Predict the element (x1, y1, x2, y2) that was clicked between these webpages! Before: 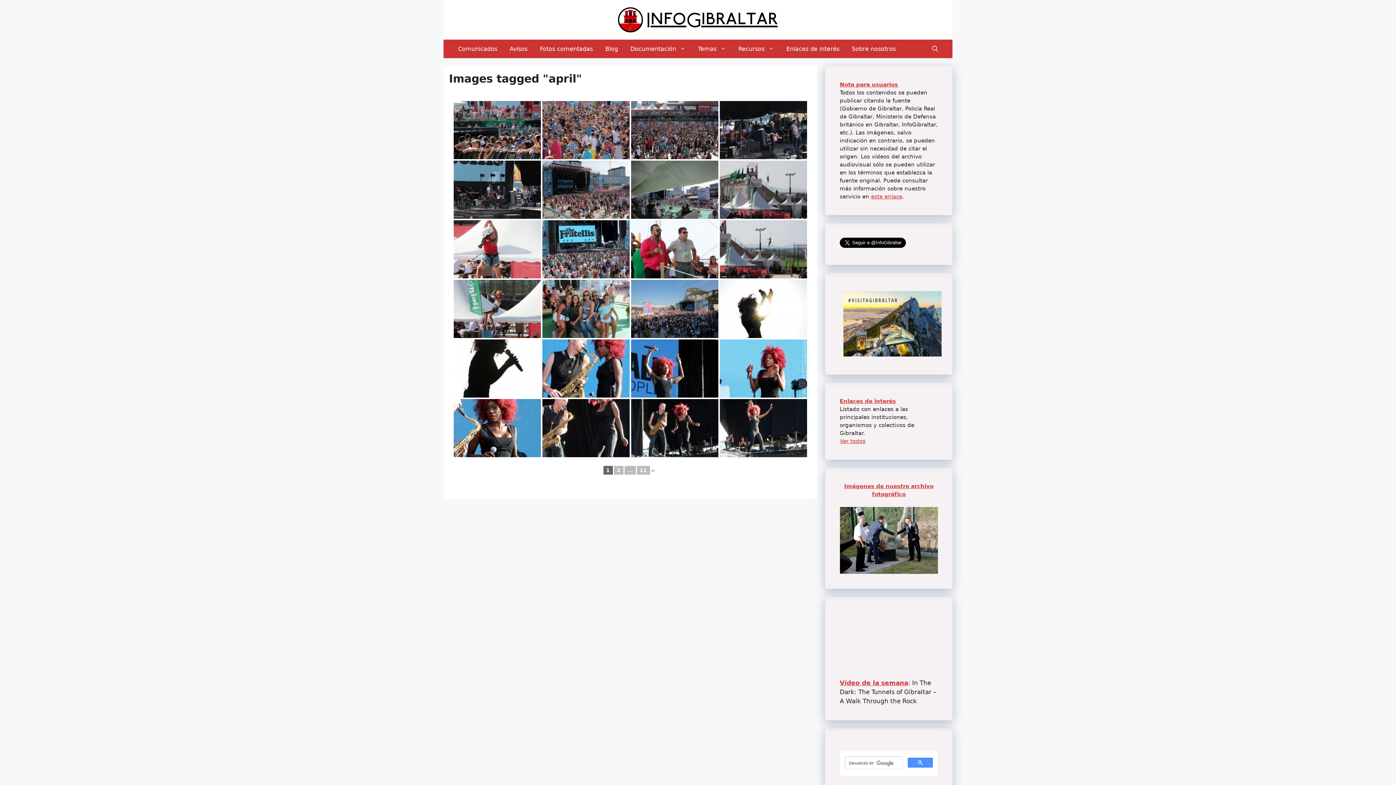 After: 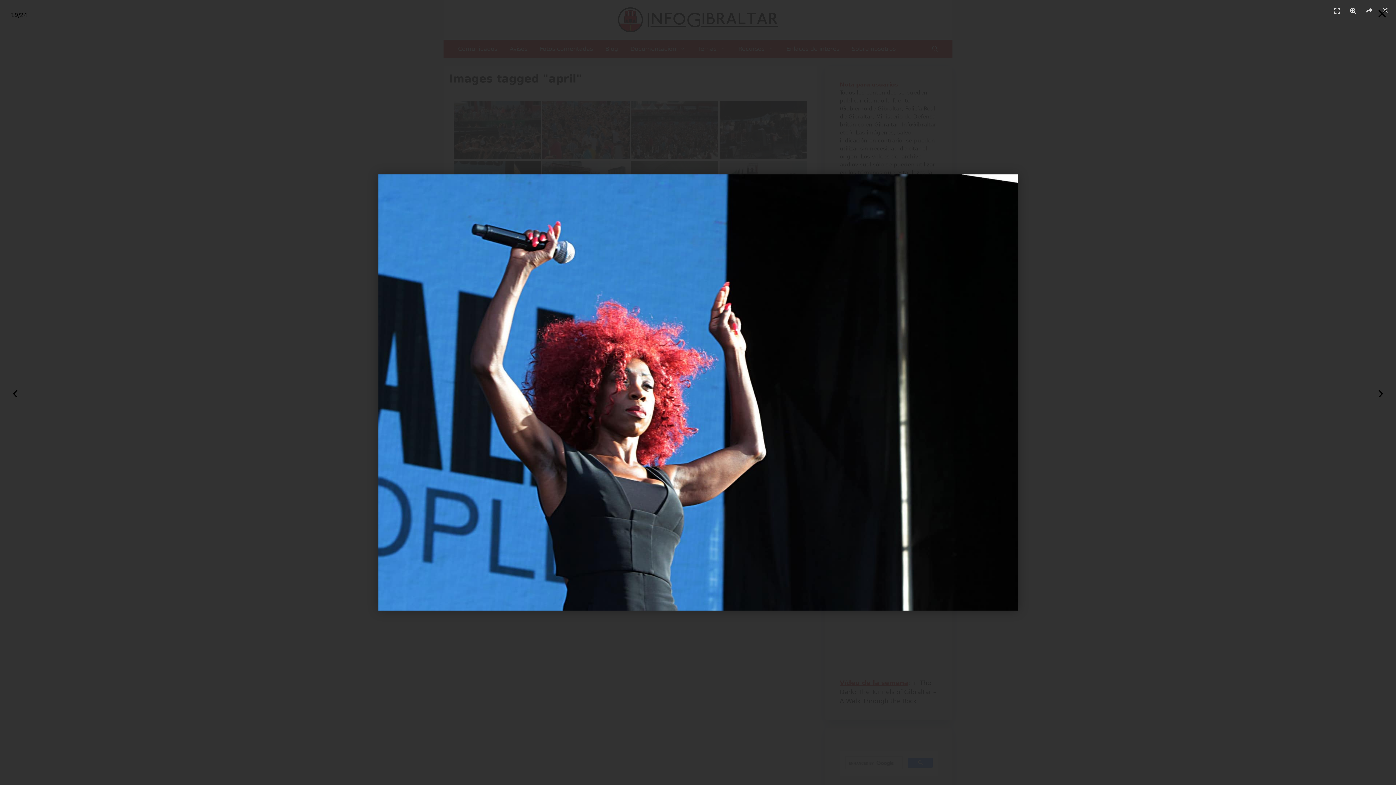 Action: bbox: (631, 339, 718, 397)